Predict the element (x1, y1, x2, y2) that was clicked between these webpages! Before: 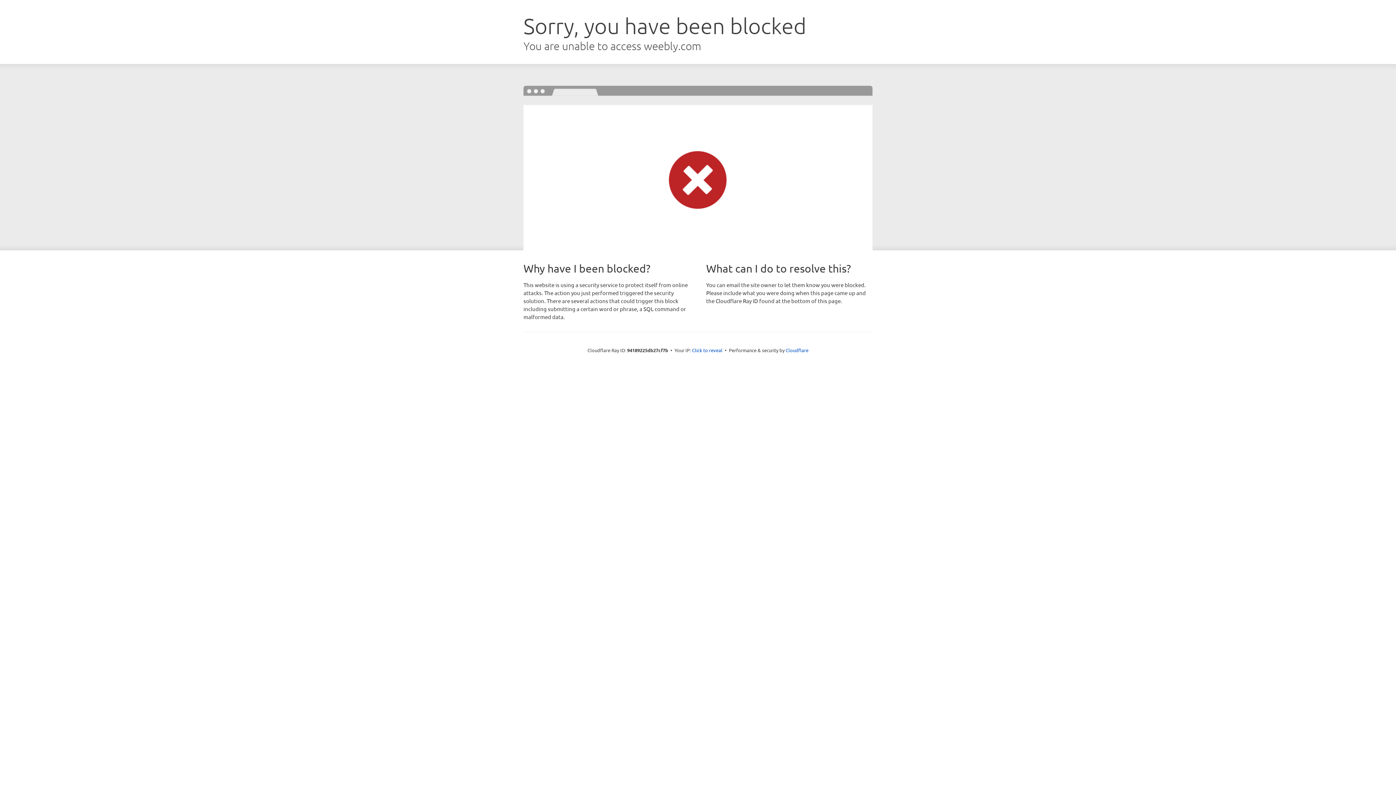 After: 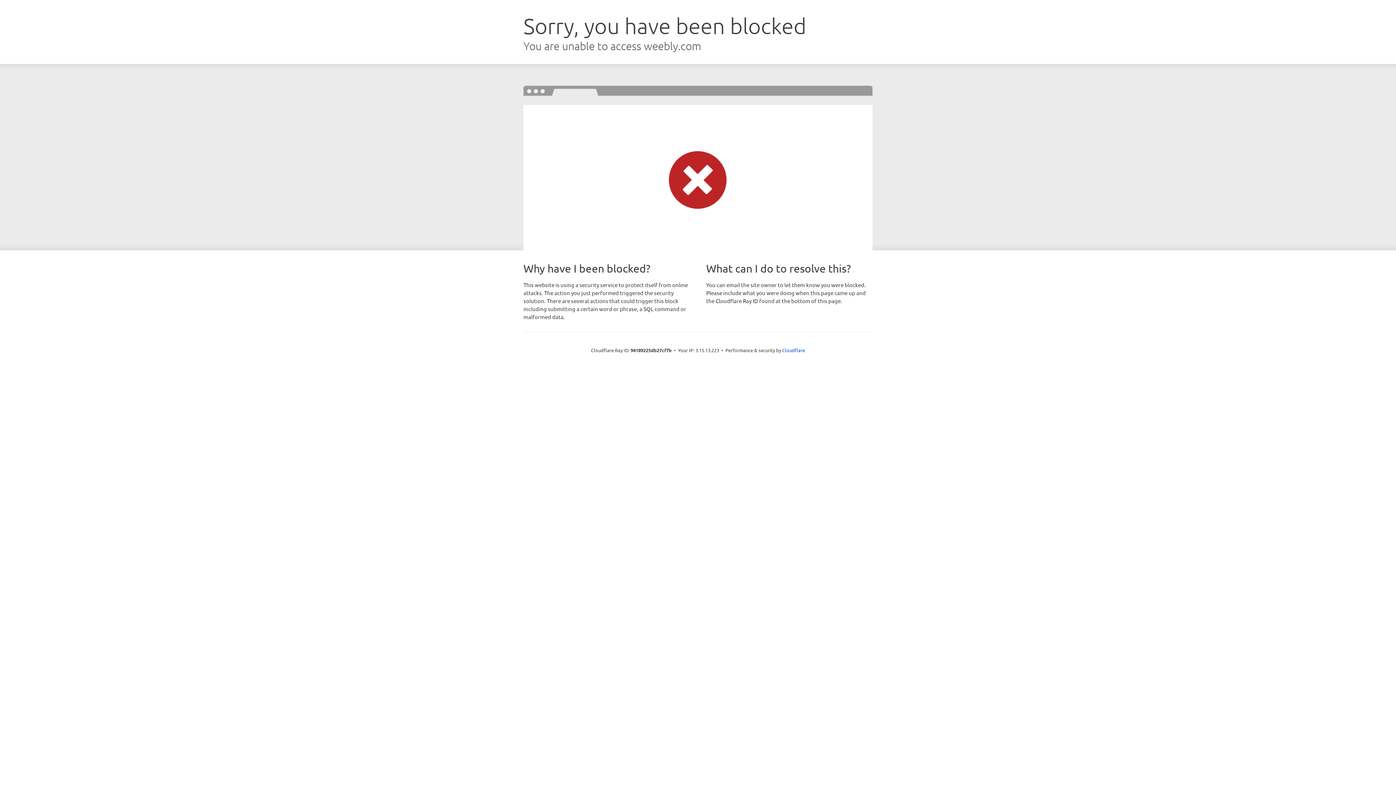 Action: bbox: (692, 346, 722, 353) label: Click to reveal